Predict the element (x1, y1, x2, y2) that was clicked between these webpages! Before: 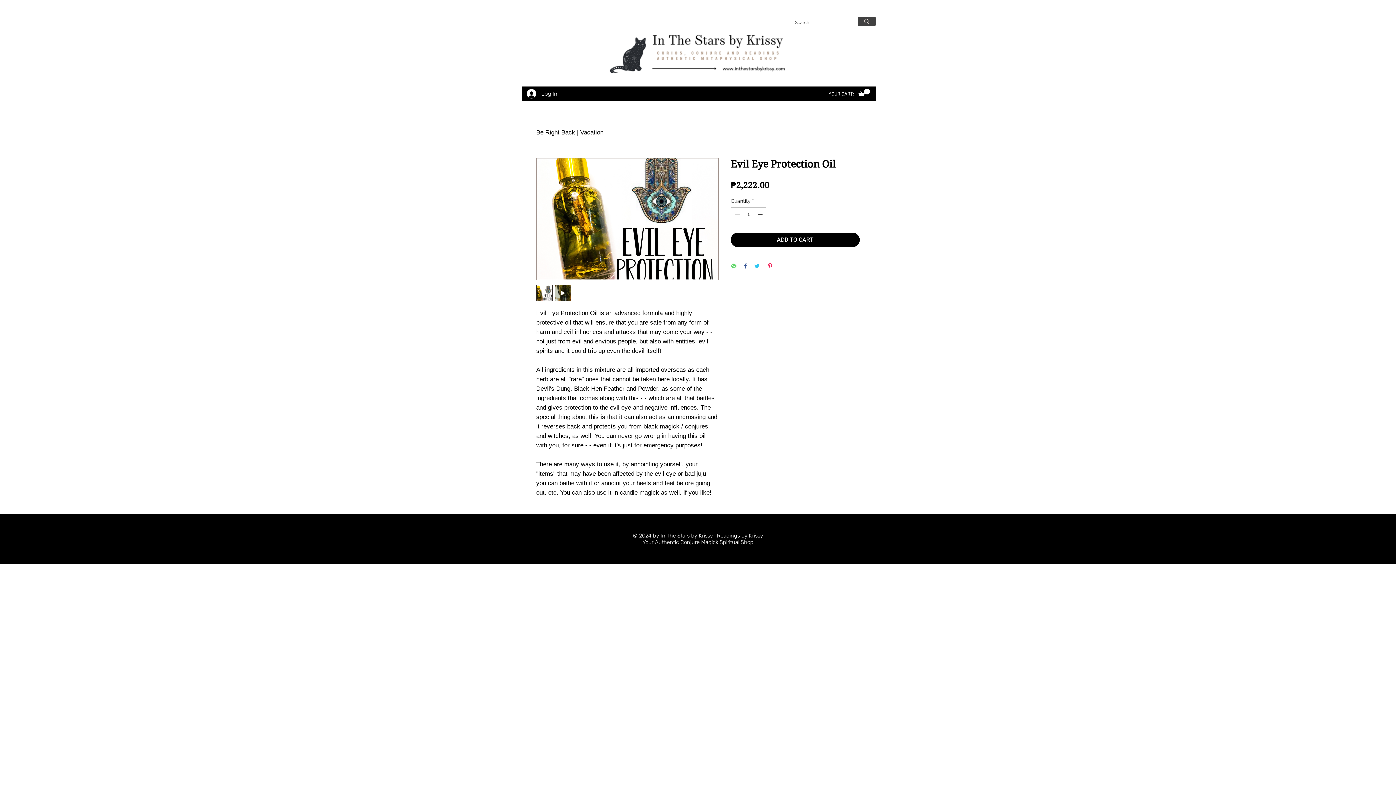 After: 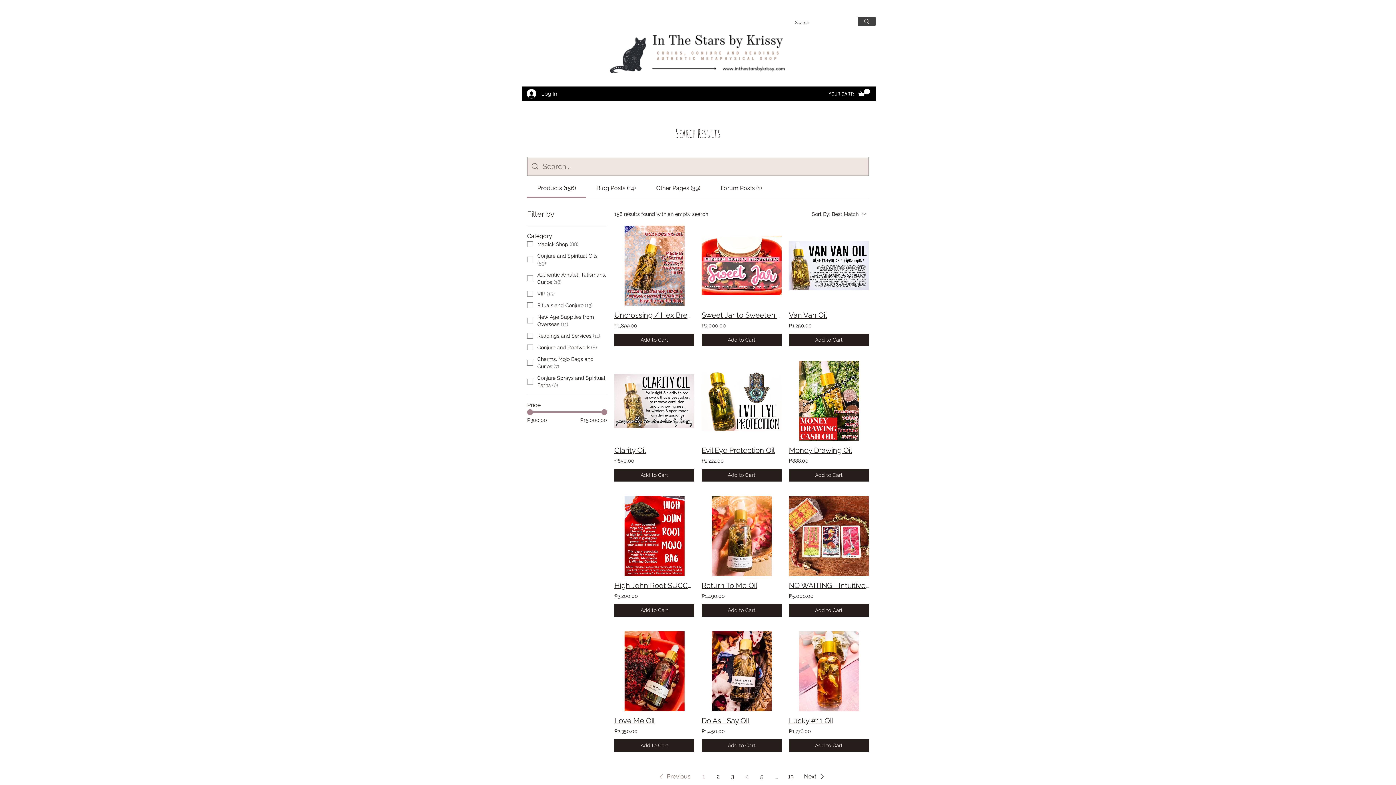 Action: bbox: (857, 16, 876, 26) label: Search